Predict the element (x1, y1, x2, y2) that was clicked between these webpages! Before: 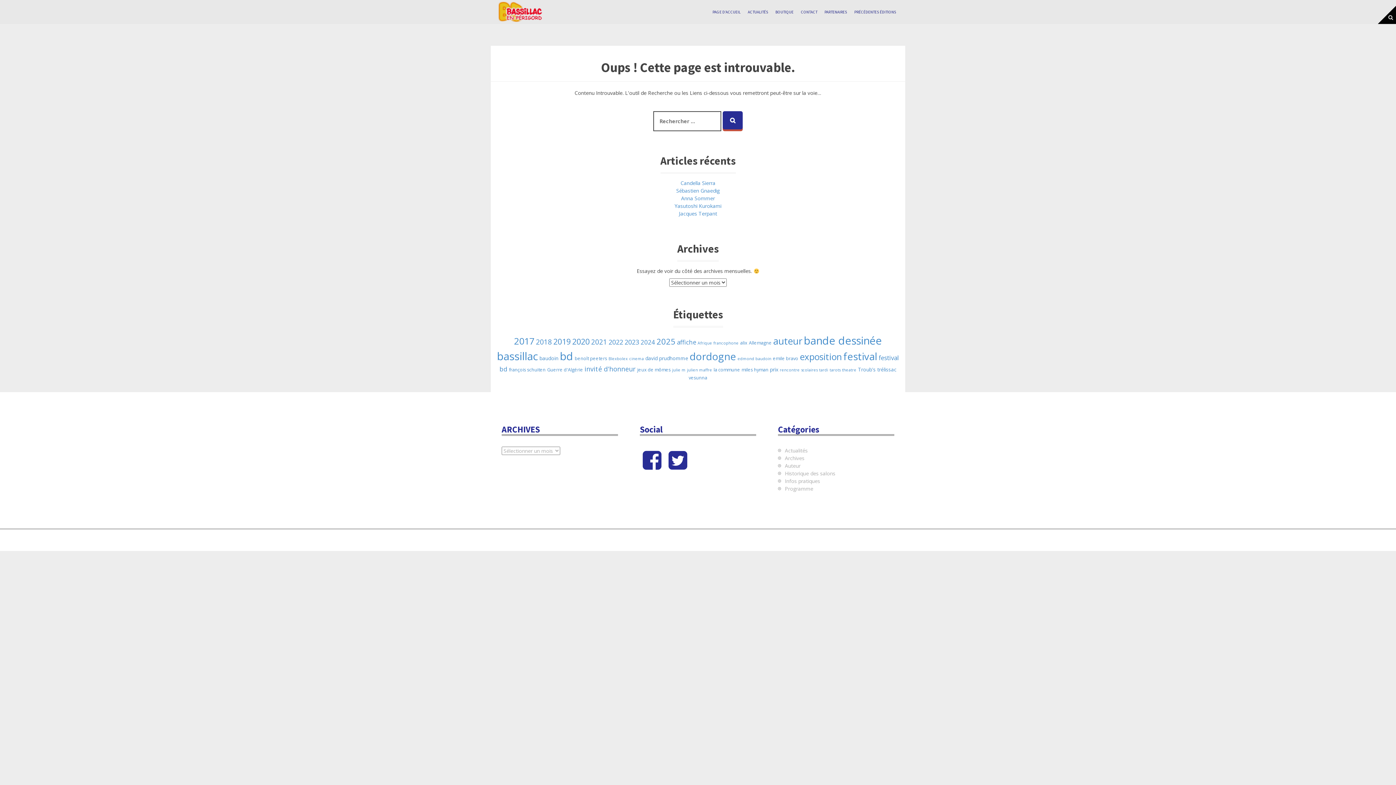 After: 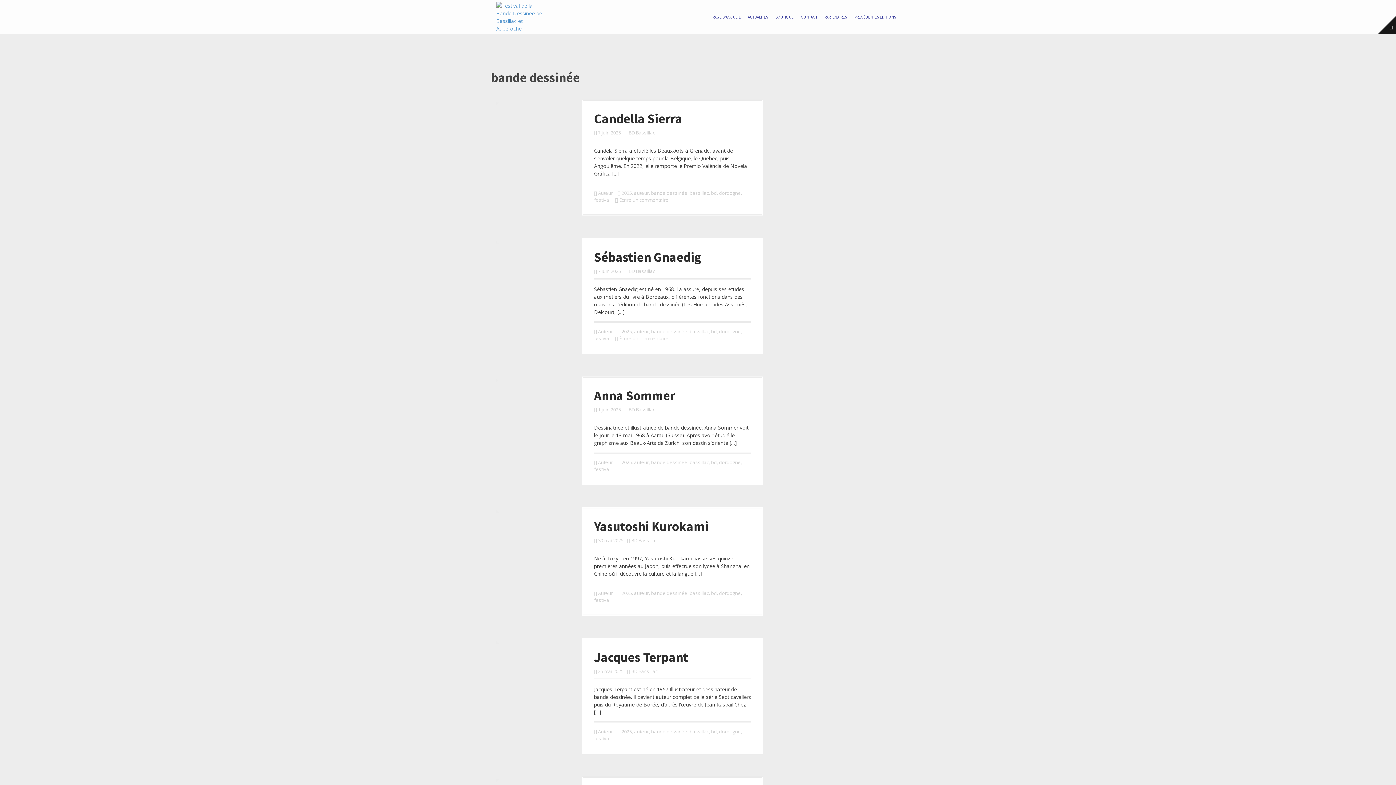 Action: label: bande dessinée (119 éléments) bbox: (804, 333, 882, 348)